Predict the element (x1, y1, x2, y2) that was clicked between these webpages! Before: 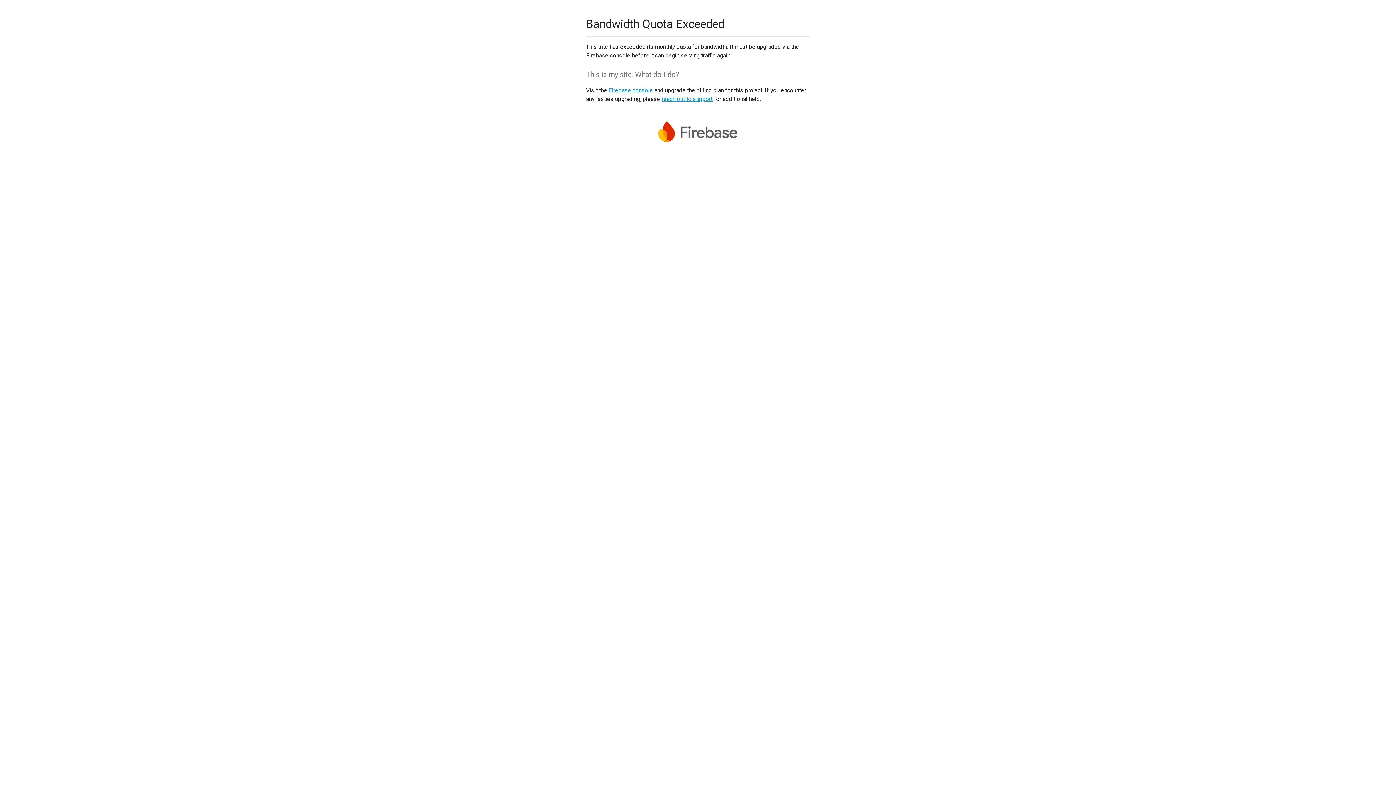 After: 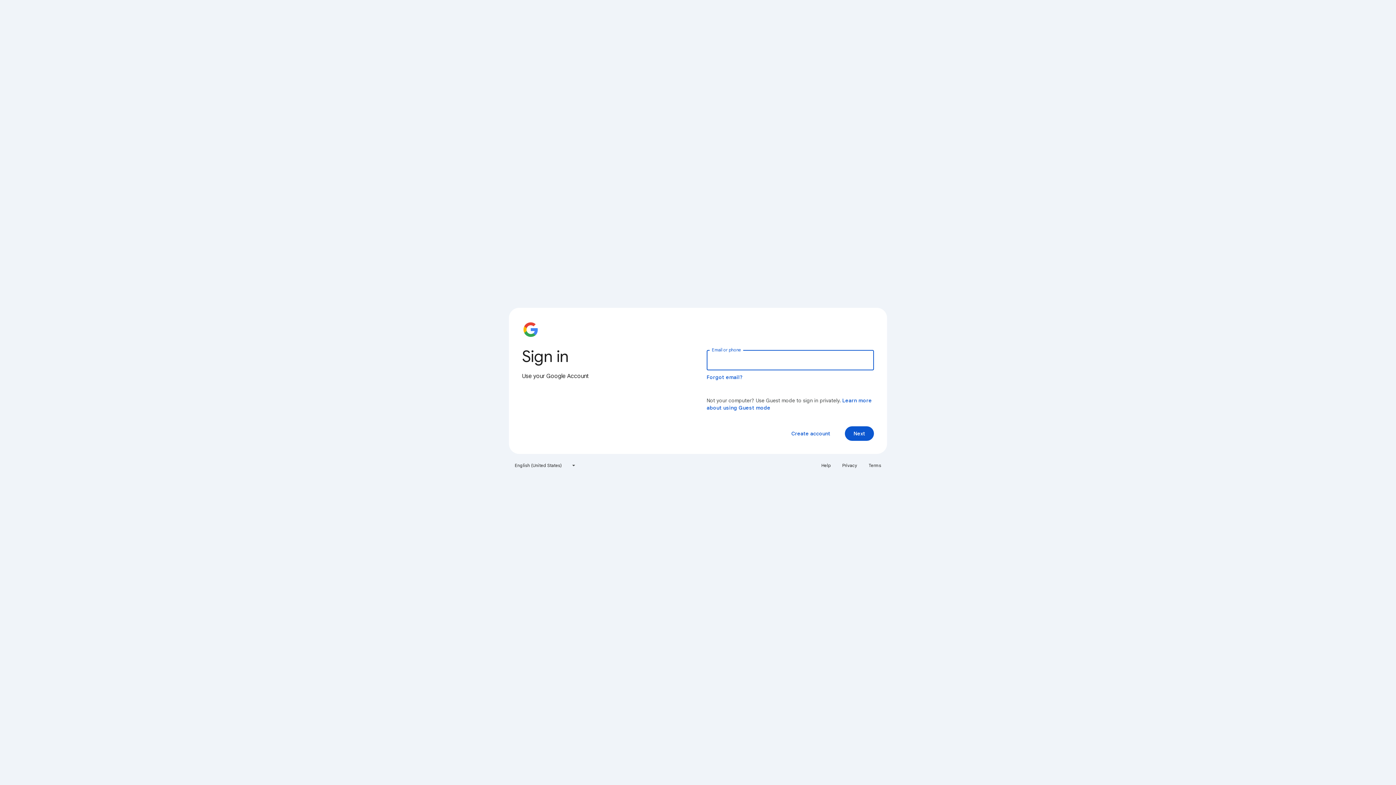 Action: bbox: (608, 86, 653, 93) label: Firebase console